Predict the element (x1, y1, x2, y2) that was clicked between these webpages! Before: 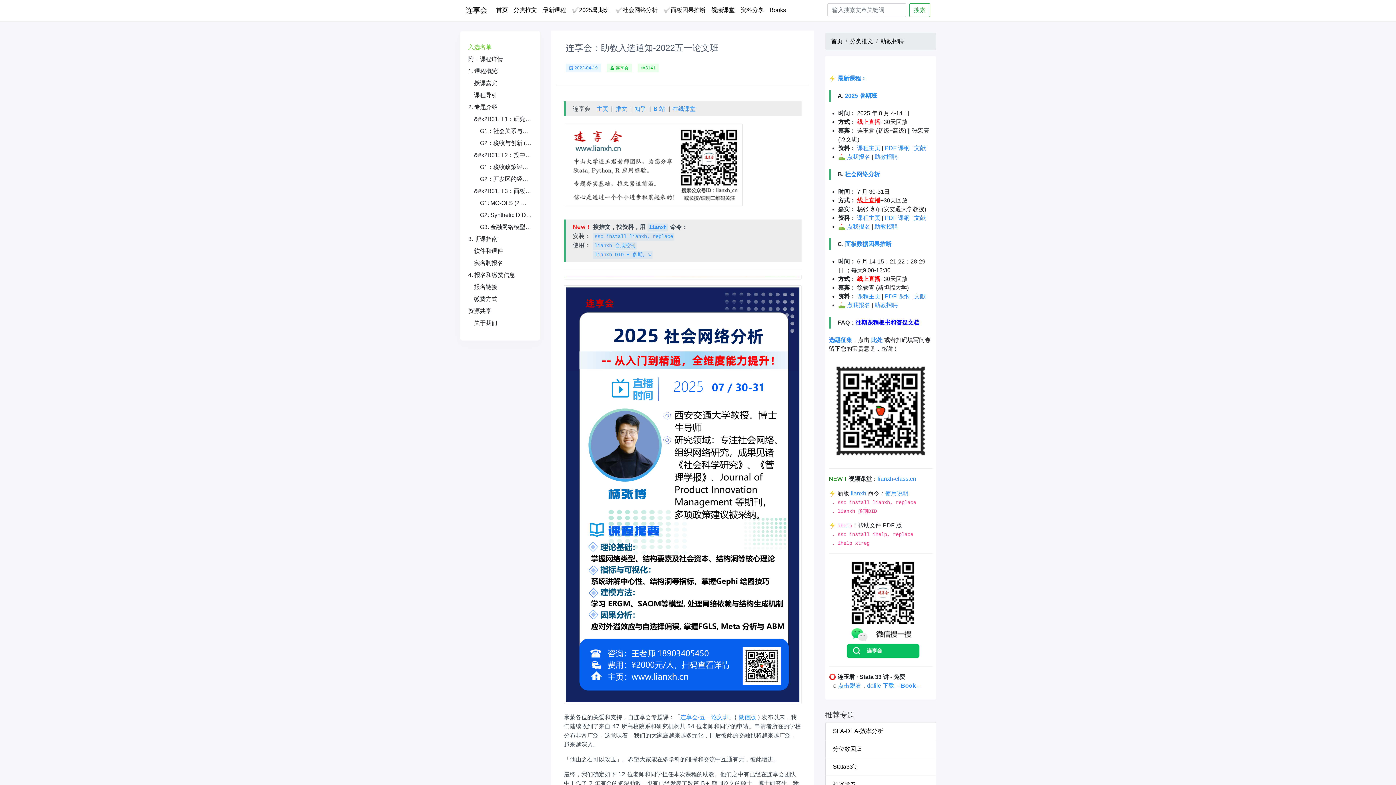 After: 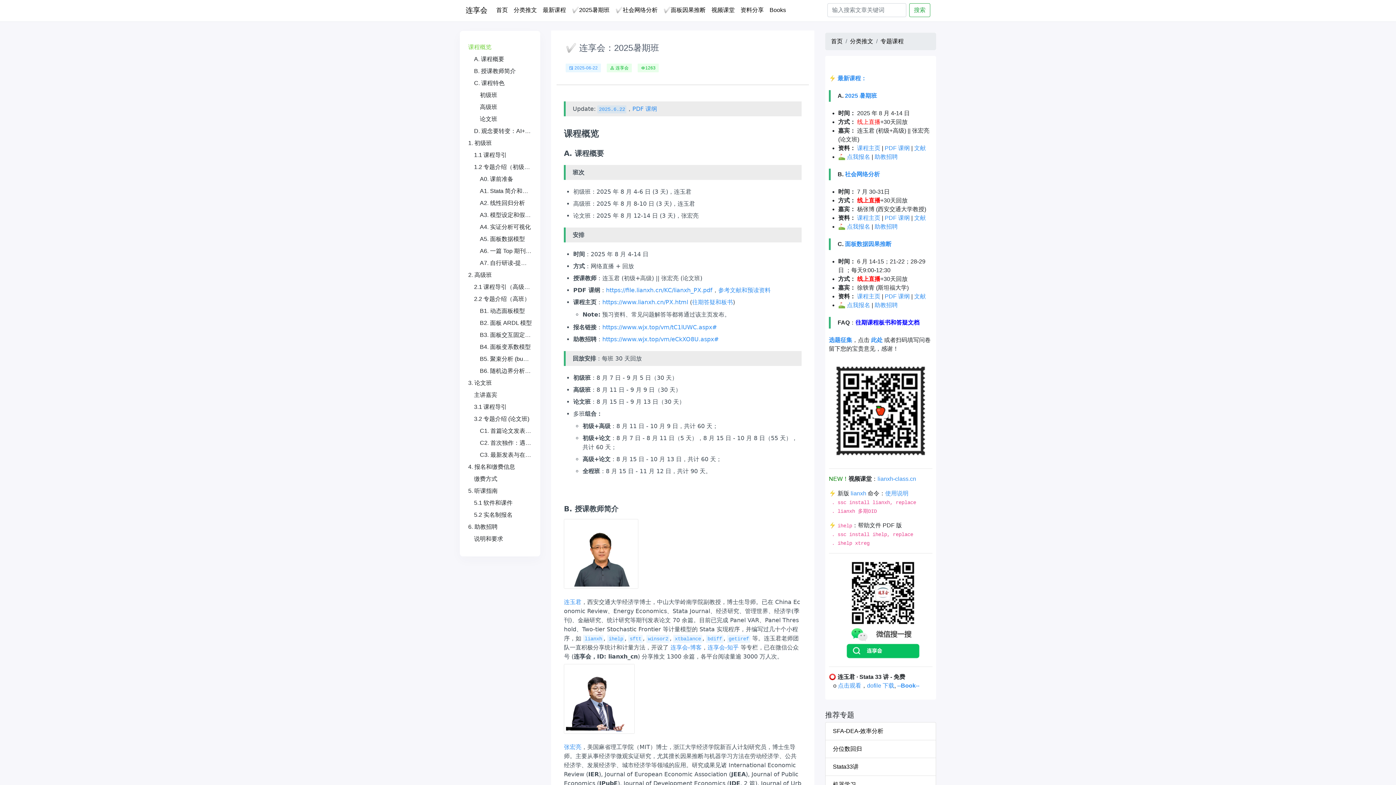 Action: bbox: (845, 92, 877, 98) label: 2025 暑期班